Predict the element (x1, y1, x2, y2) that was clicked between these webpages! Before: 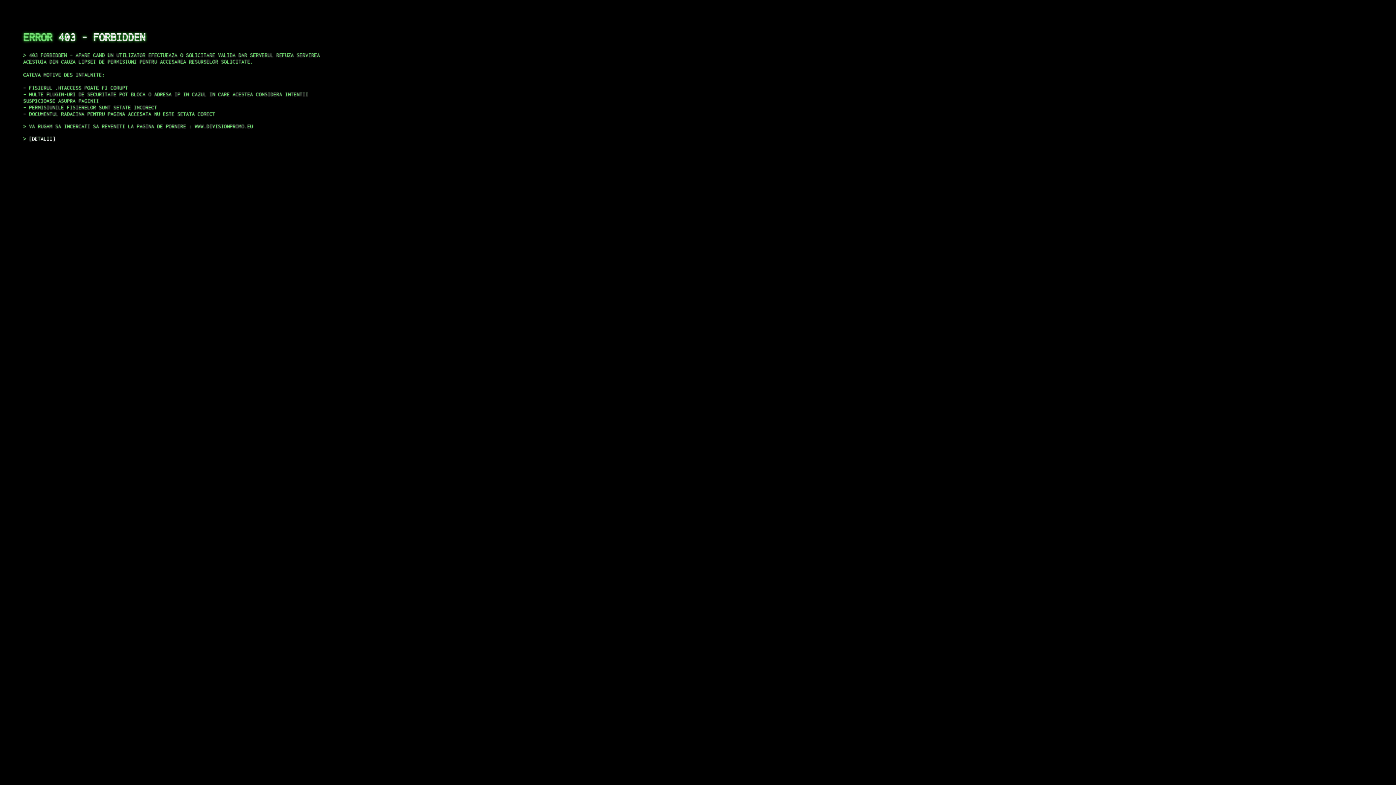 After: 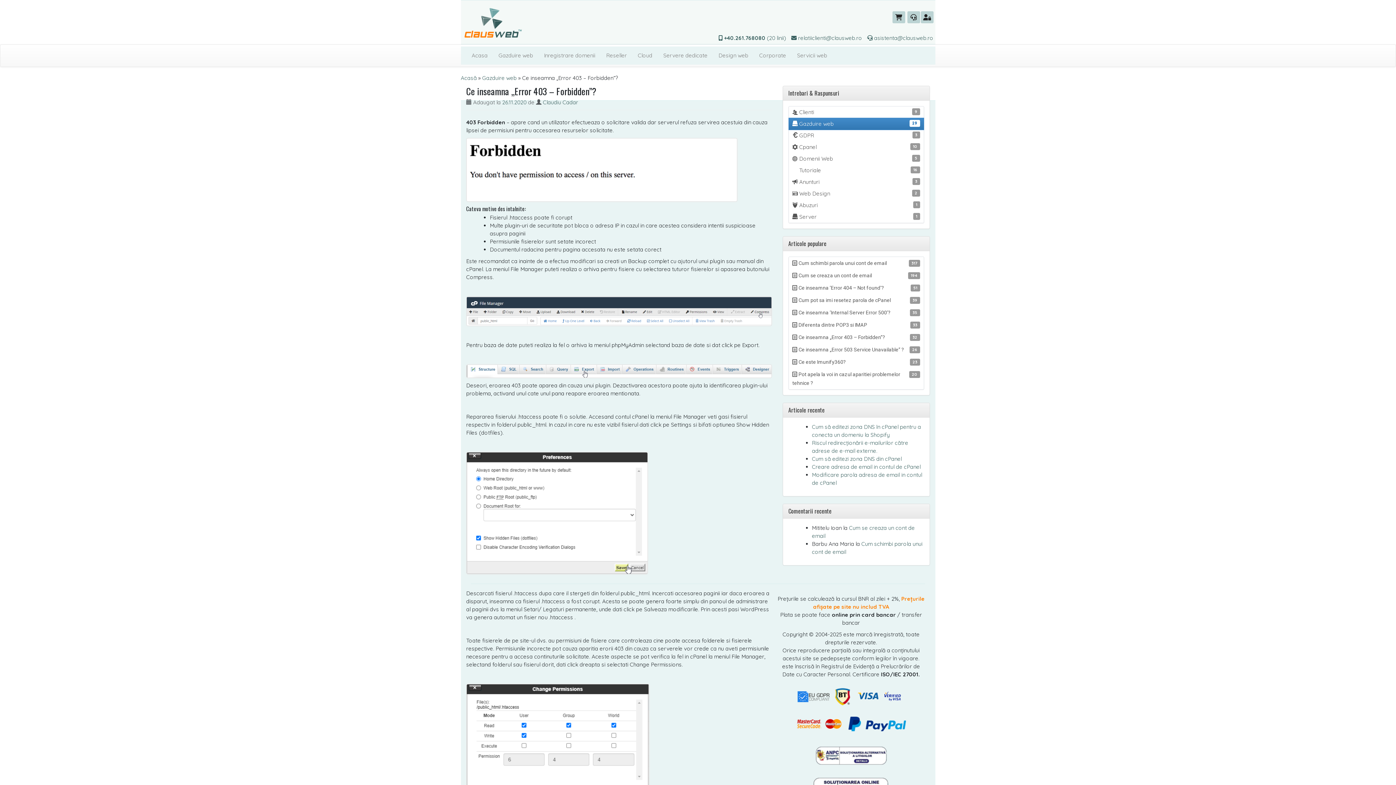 Action: bbox: (29, 135, 55, 141) label: DETALII